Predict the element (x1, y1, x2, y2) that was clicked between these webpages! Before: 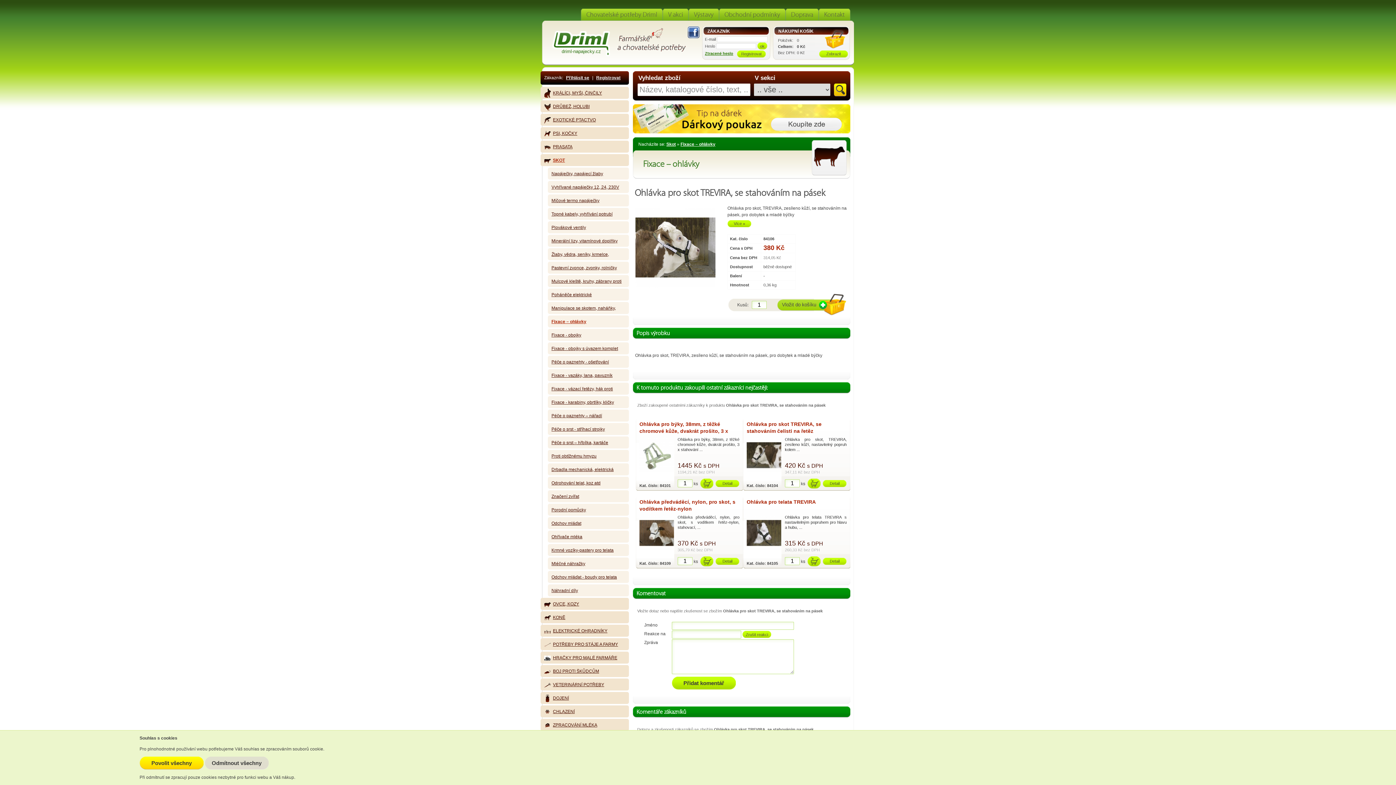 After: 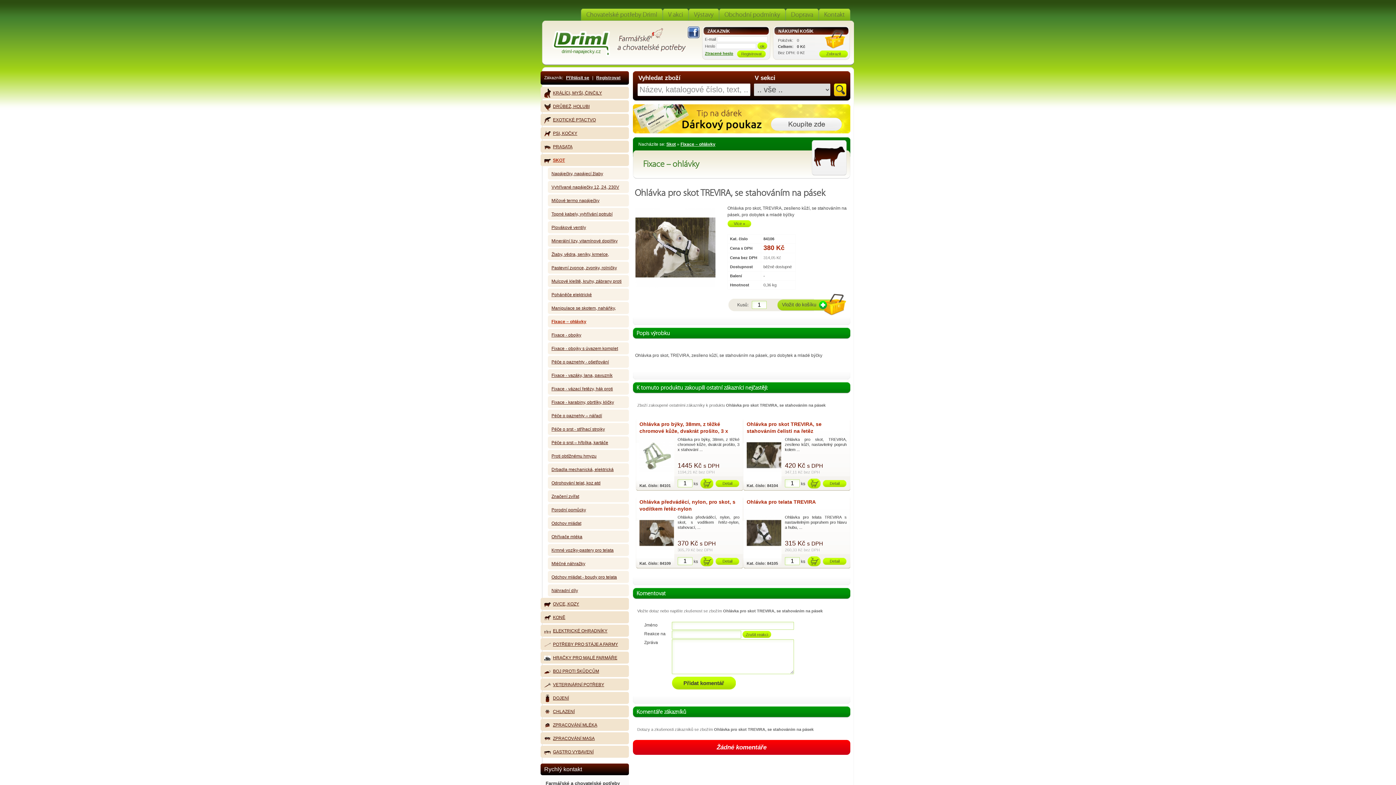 Action: bbox: (204, 757, 268, 770) label: Odmítnout všechny